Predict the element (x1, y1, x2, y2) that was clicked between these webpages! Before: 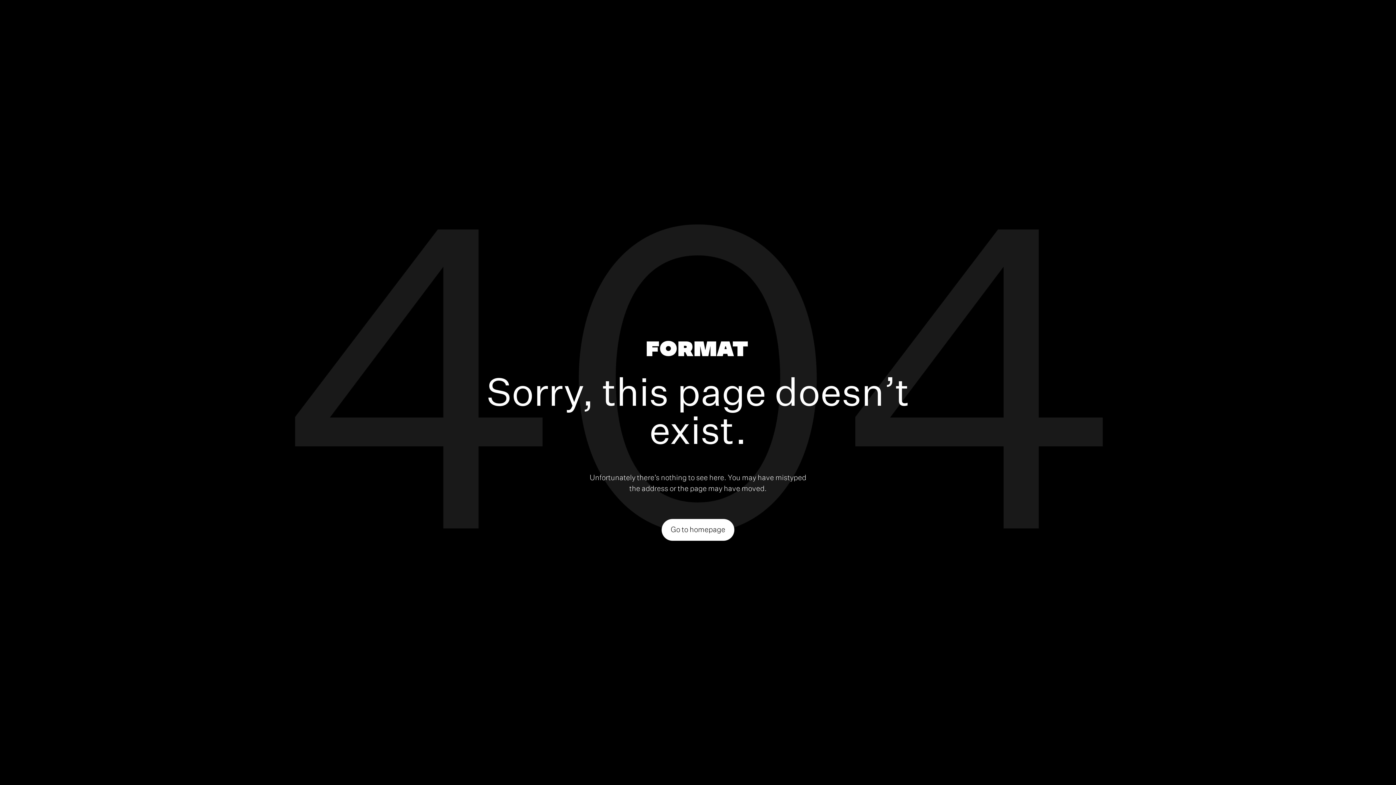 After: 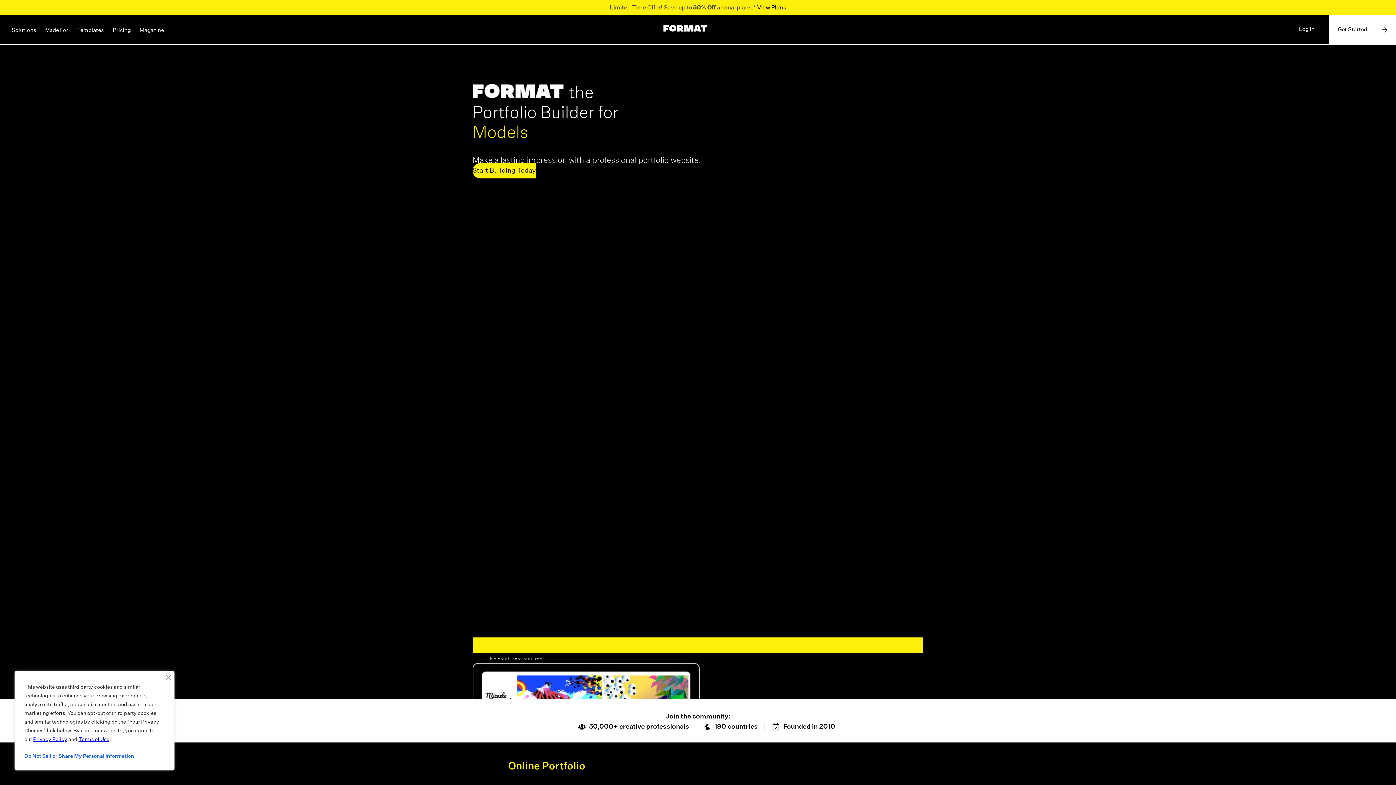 Action: bbox: (646, 340, 747, 359)